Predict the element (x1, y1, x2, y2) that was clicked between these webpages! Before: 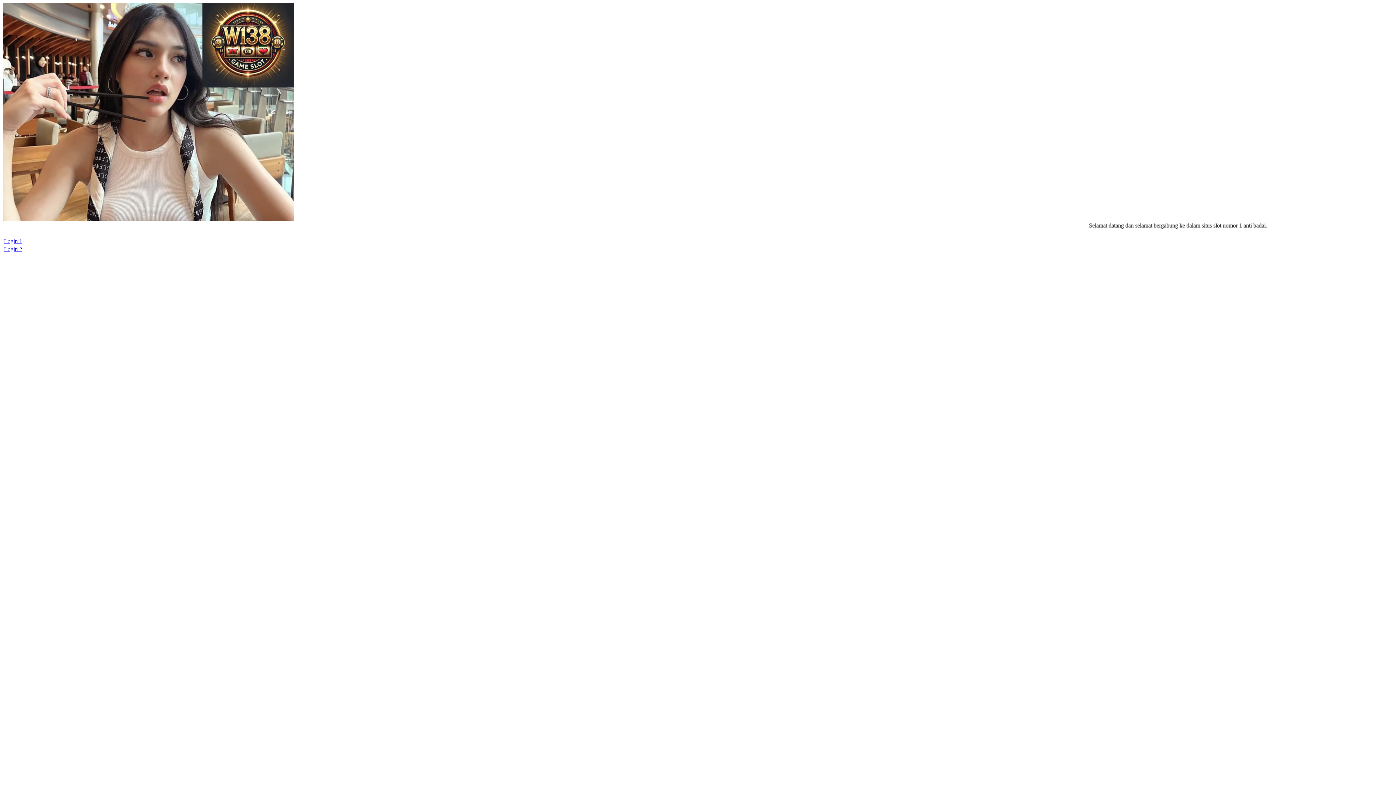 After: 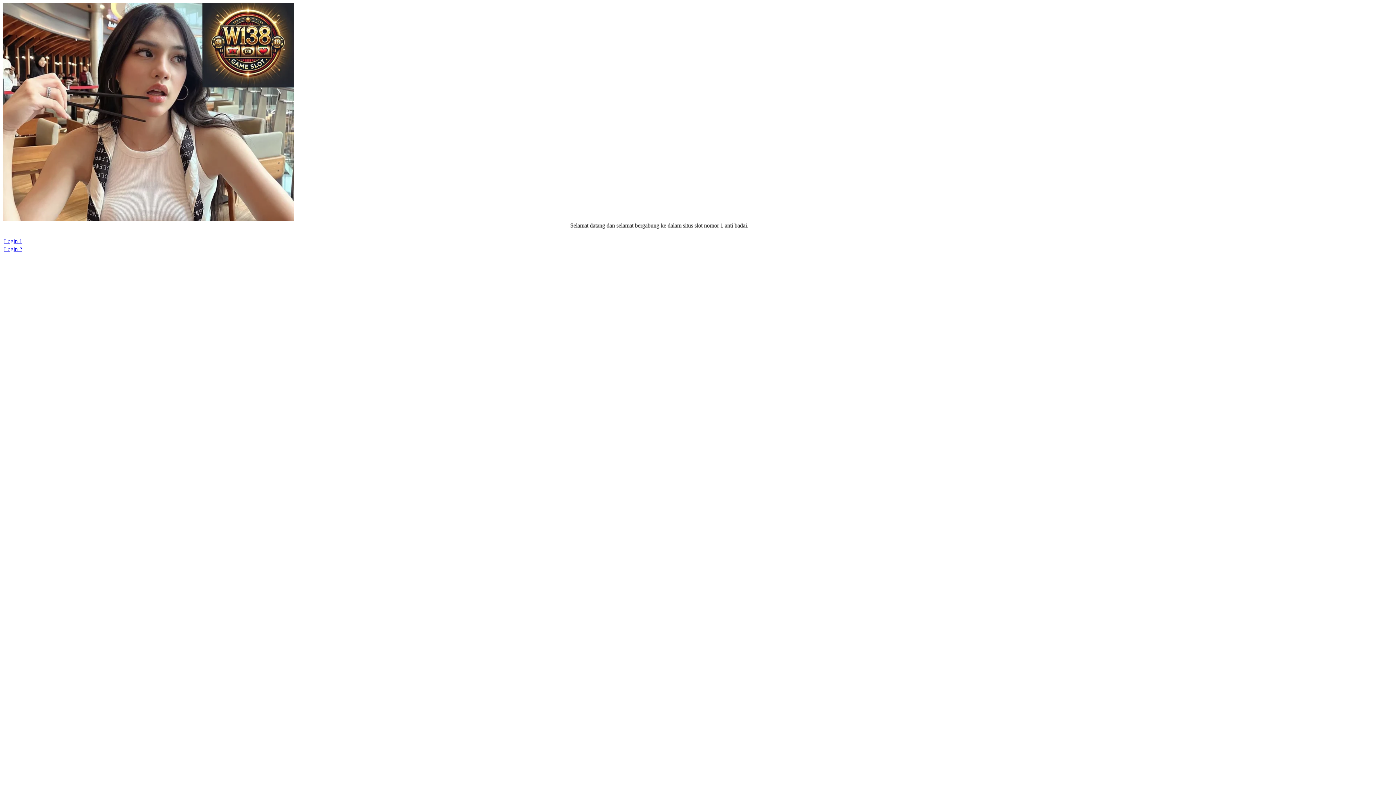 Action: label: Login 1 bbox: (4, 238, 22, 244)